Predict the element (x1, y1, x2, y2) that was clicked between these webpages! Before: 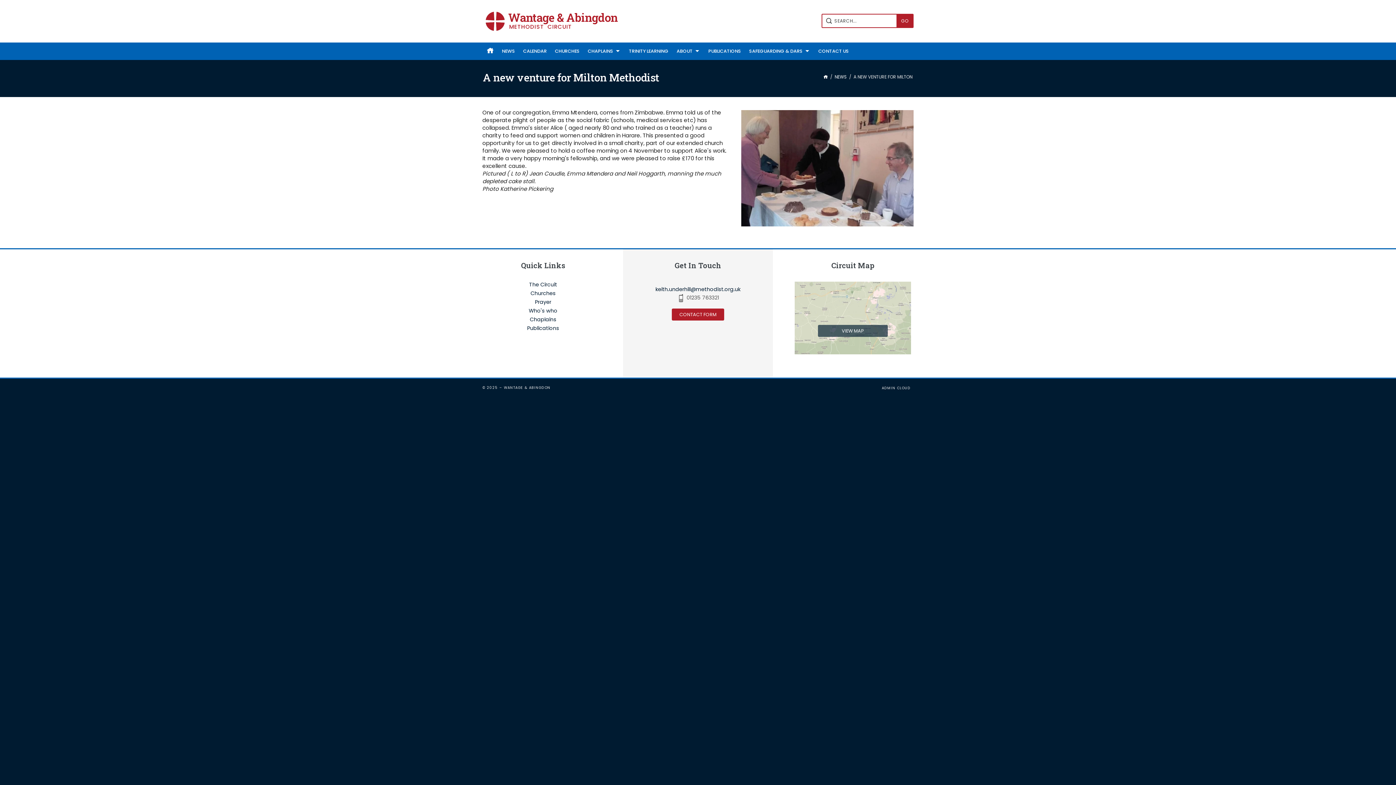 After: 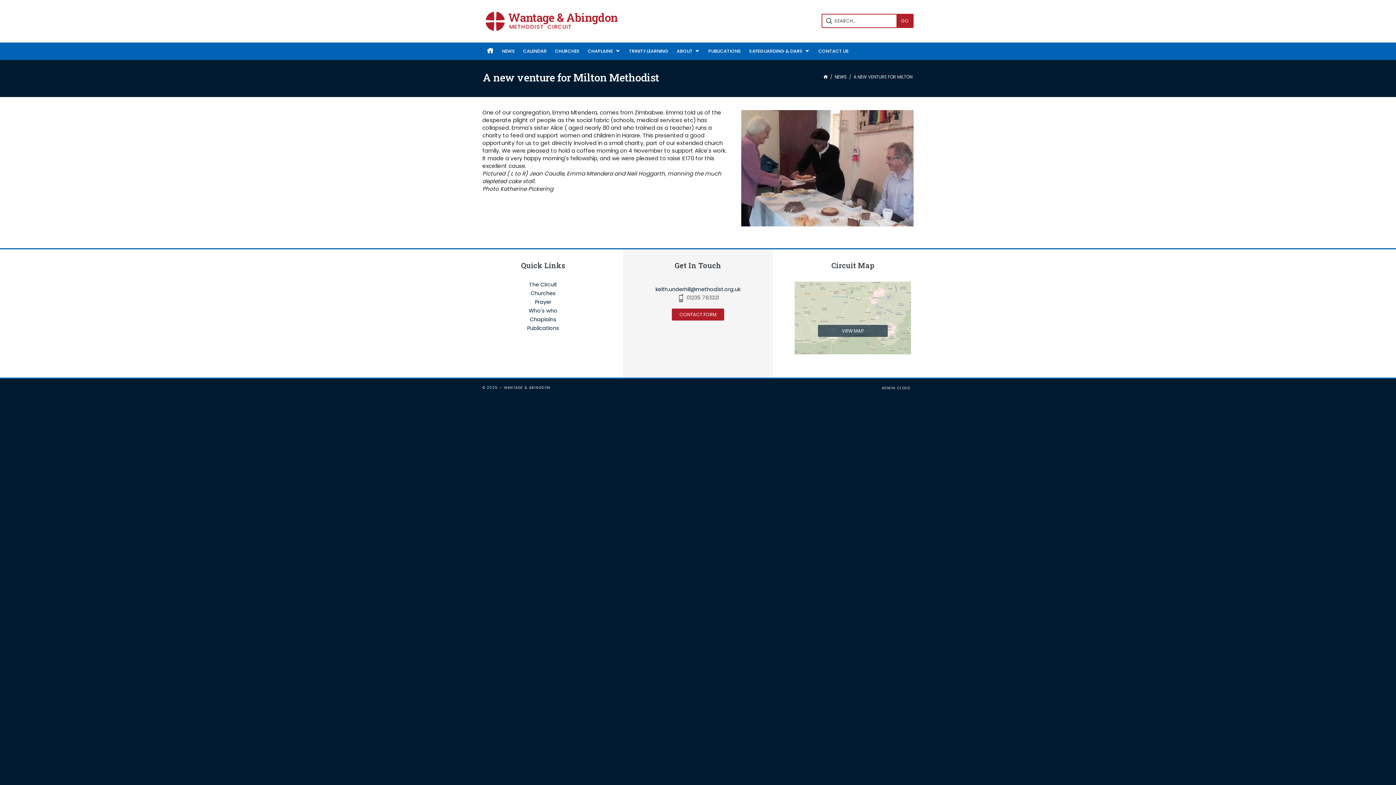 Action: bbox: (814, 13, 815, 19) label: Wantage & Abingdon Visit our Facebook Page